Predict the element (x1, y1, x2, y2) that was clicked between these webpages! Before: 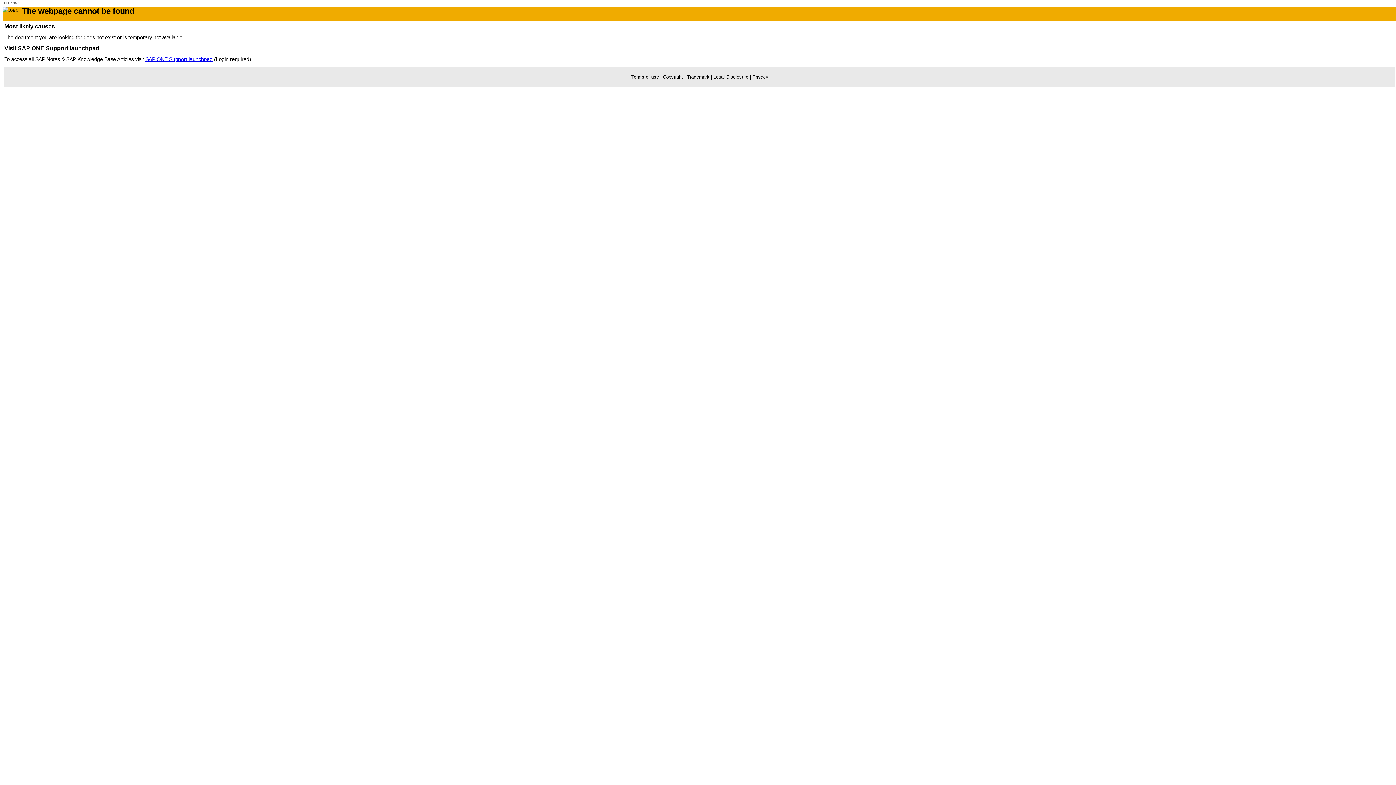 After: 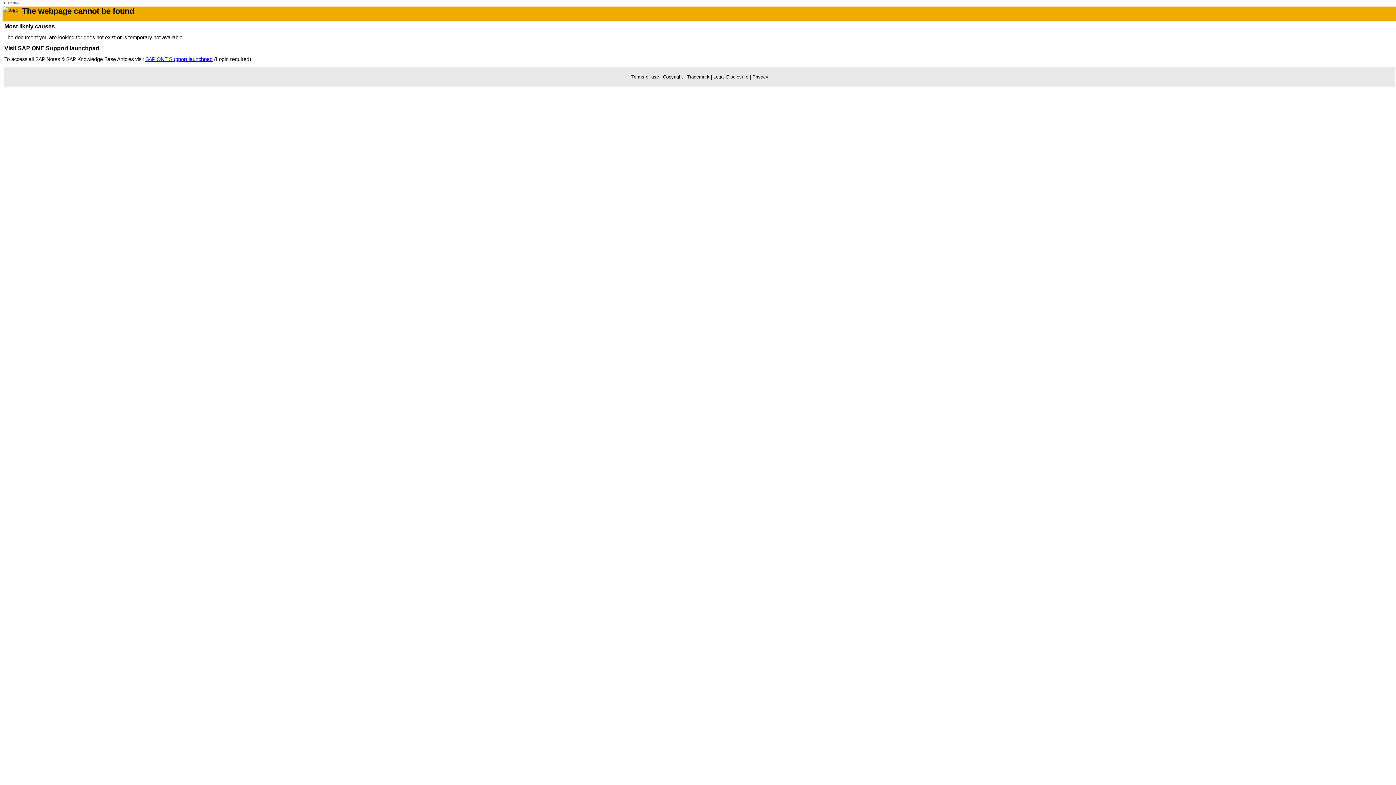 Action: bbox: (145, 56, 212, 62) label: SAP ONE Support launchpad